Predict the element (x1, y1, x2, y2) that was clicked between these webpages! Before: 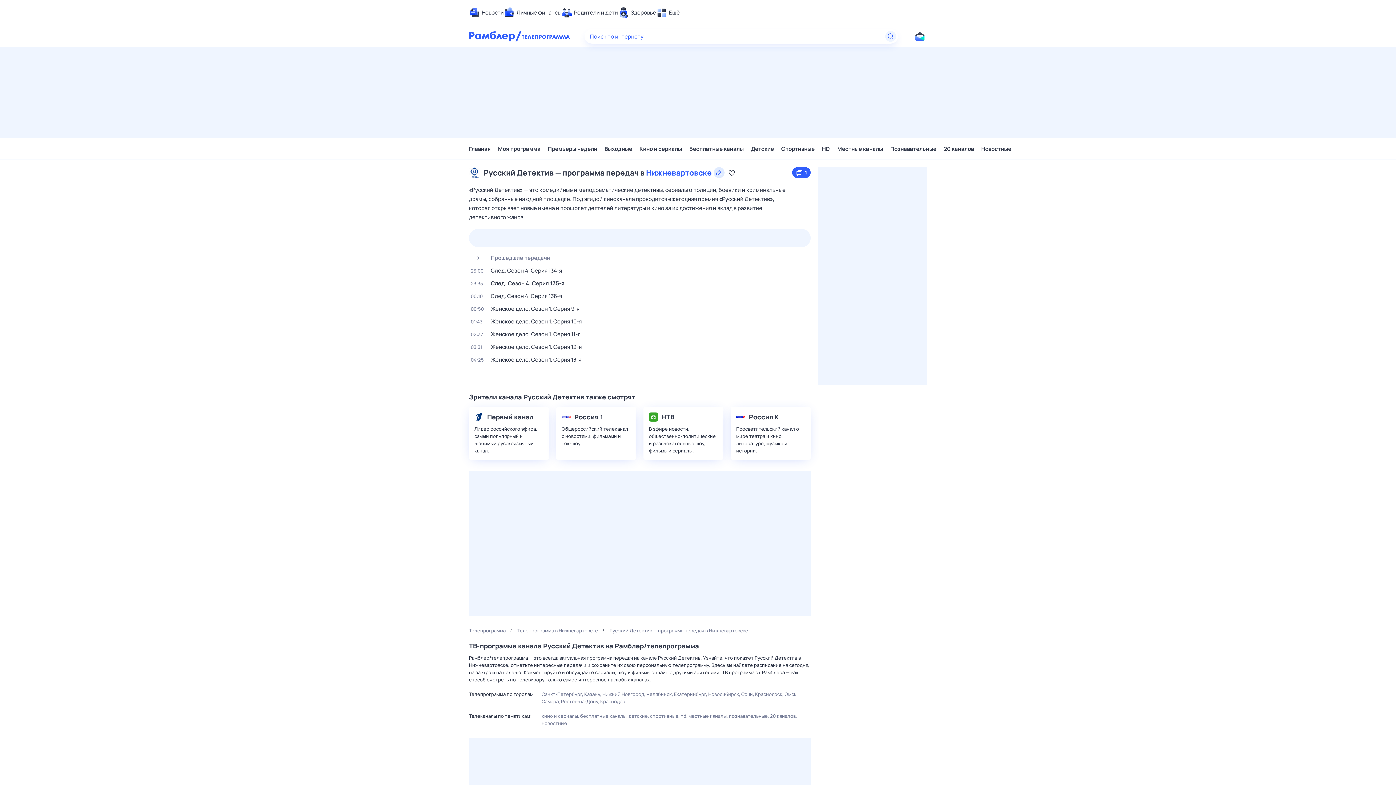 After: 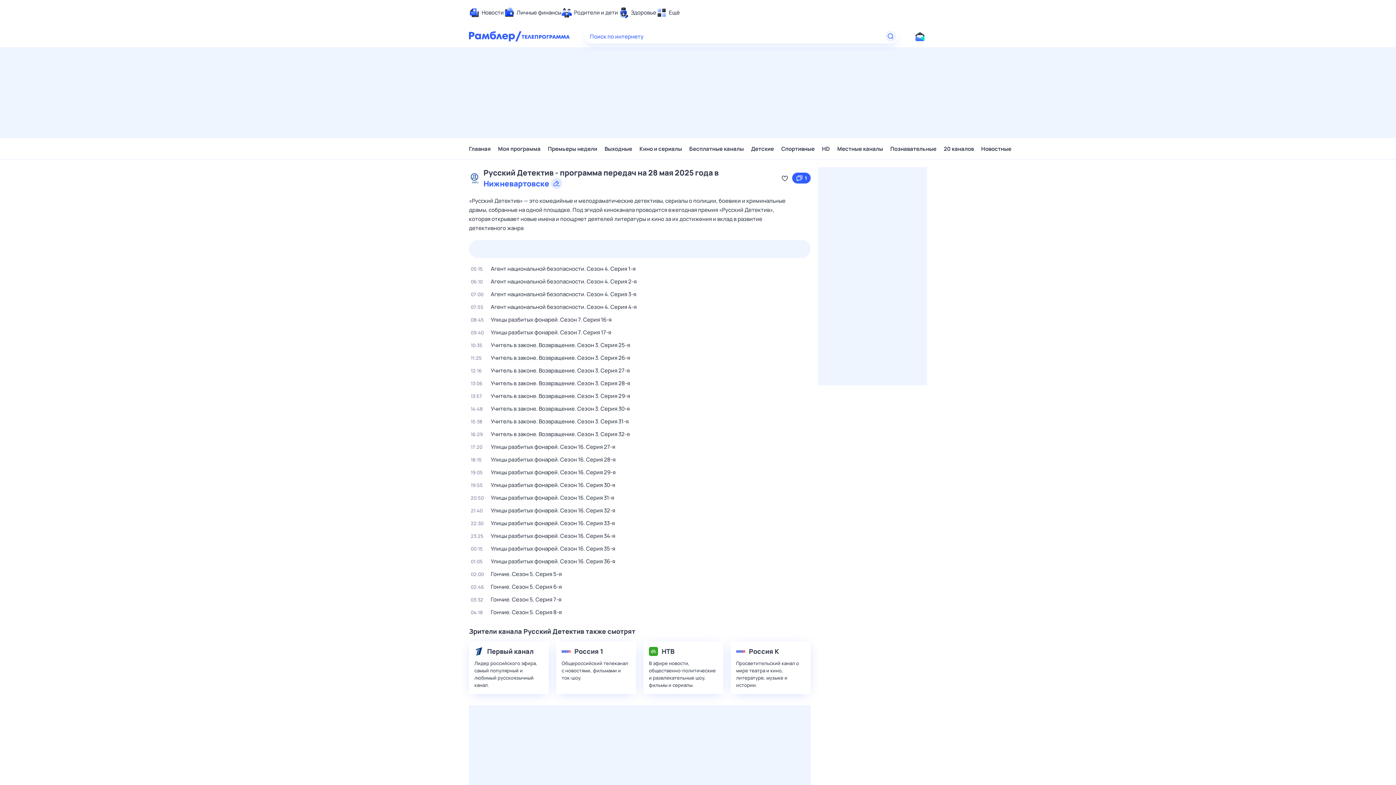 Action: bbox: (575, 229, 607, 247) label: 28 мая 
ср